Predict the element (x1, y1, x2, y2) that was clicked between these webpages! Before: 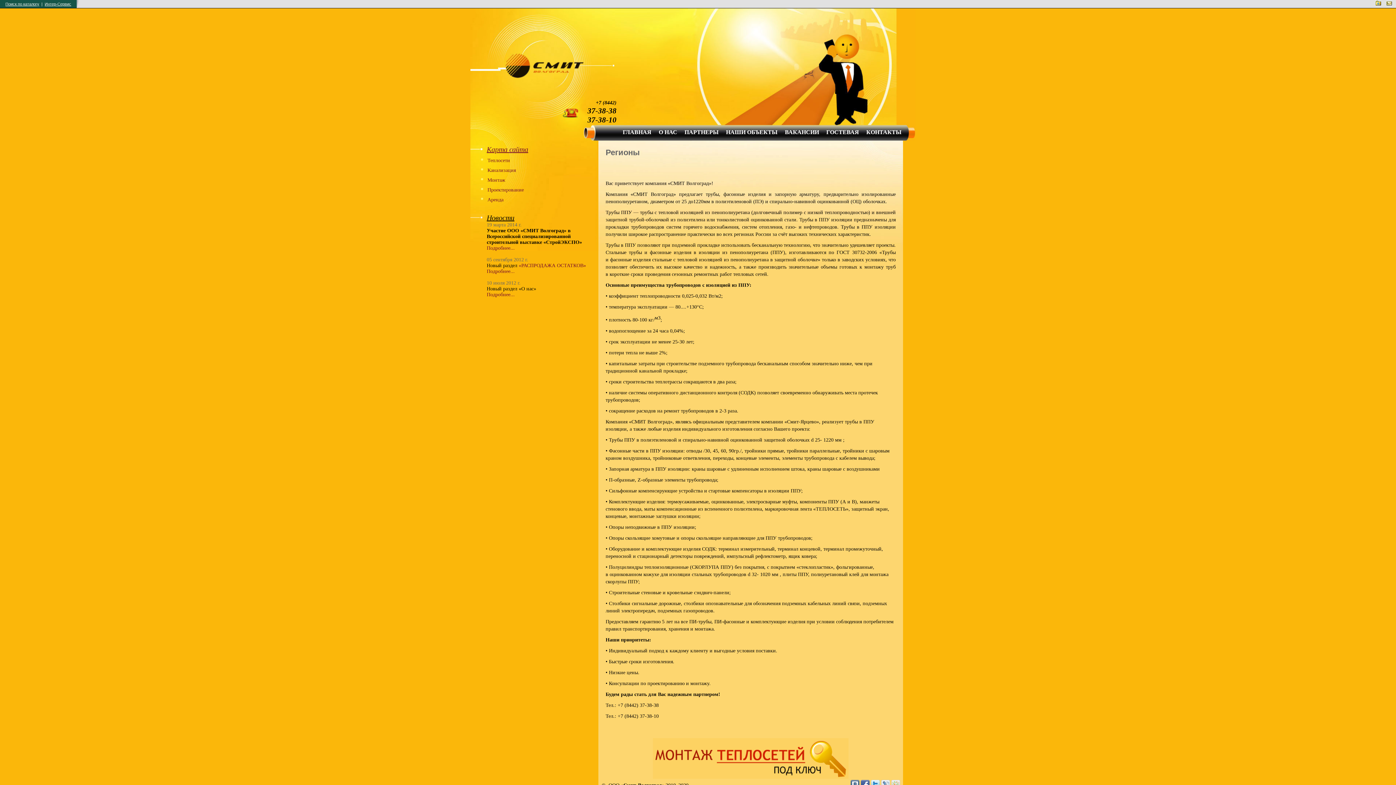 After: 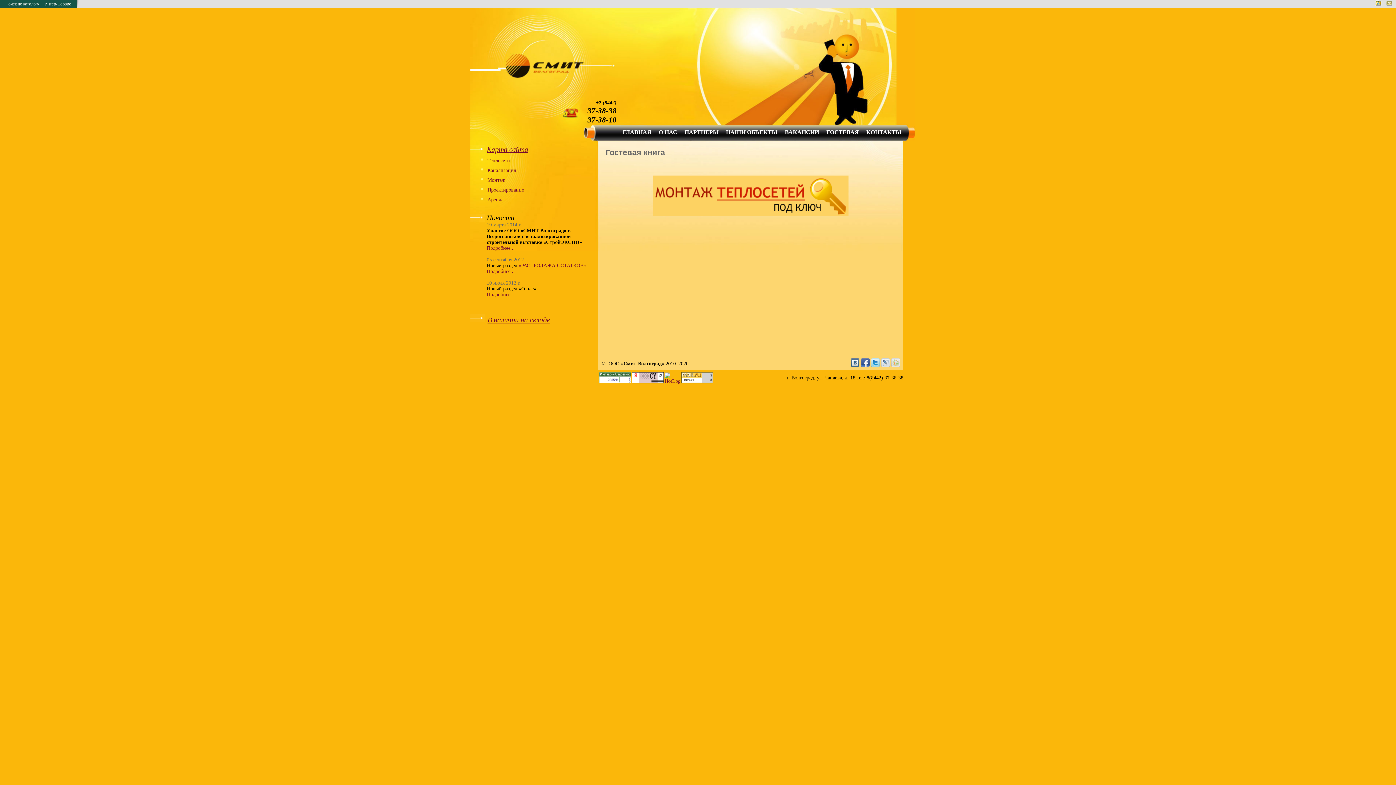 Action: label: ГОСТЕВАЯ bbox: (826, 129, 859, 135)